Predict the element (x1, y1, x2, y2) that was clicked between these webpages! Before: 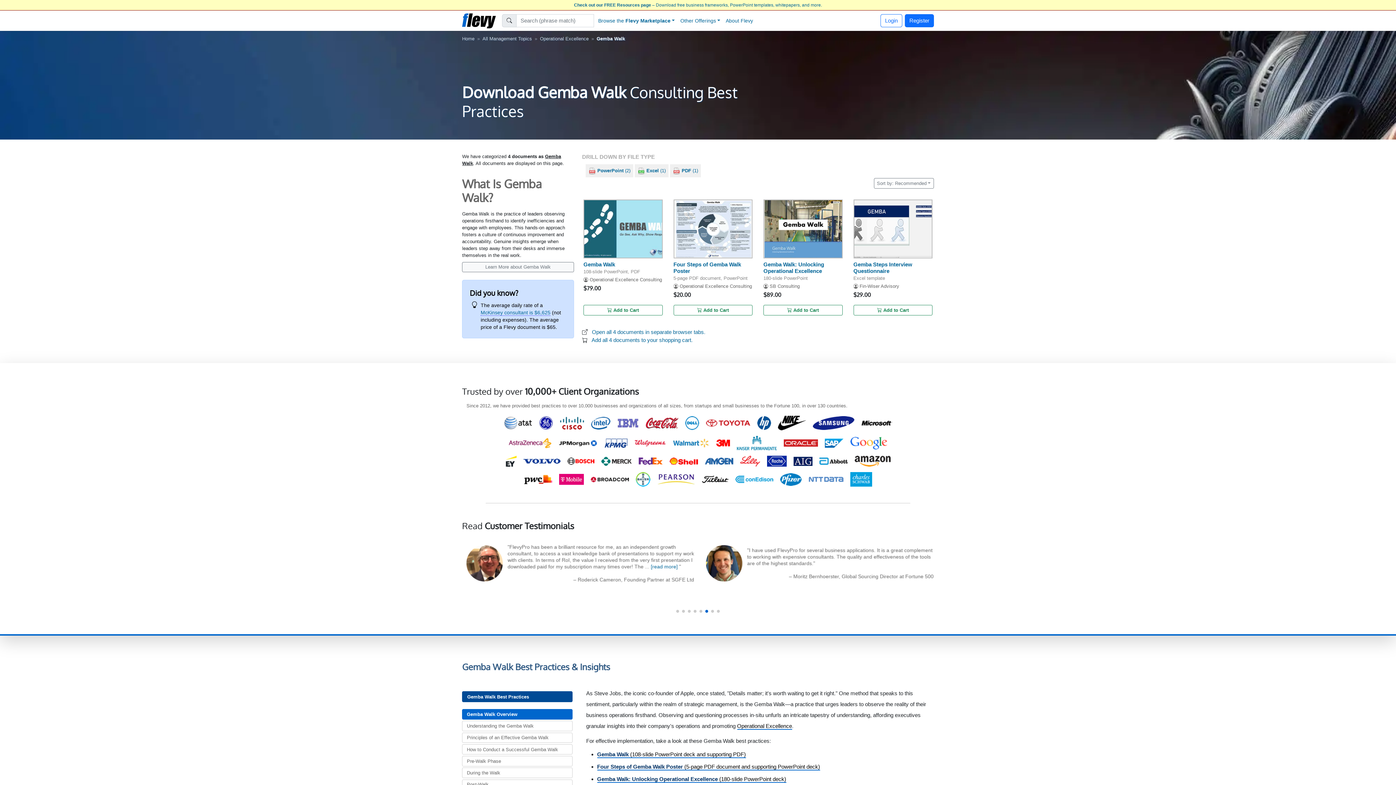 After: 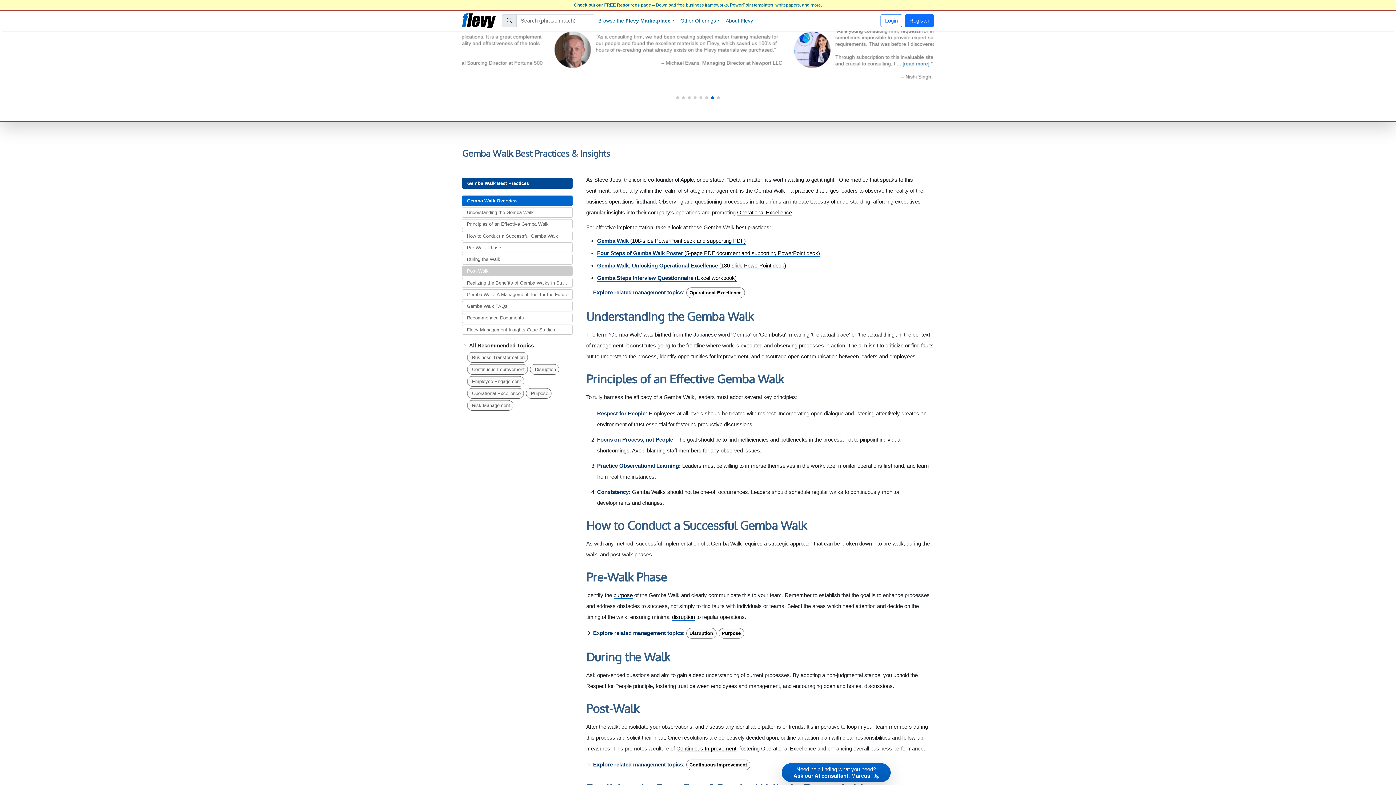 Action: bbox: (462, 262, 574, 272) label: Learn More about Gemba Walk